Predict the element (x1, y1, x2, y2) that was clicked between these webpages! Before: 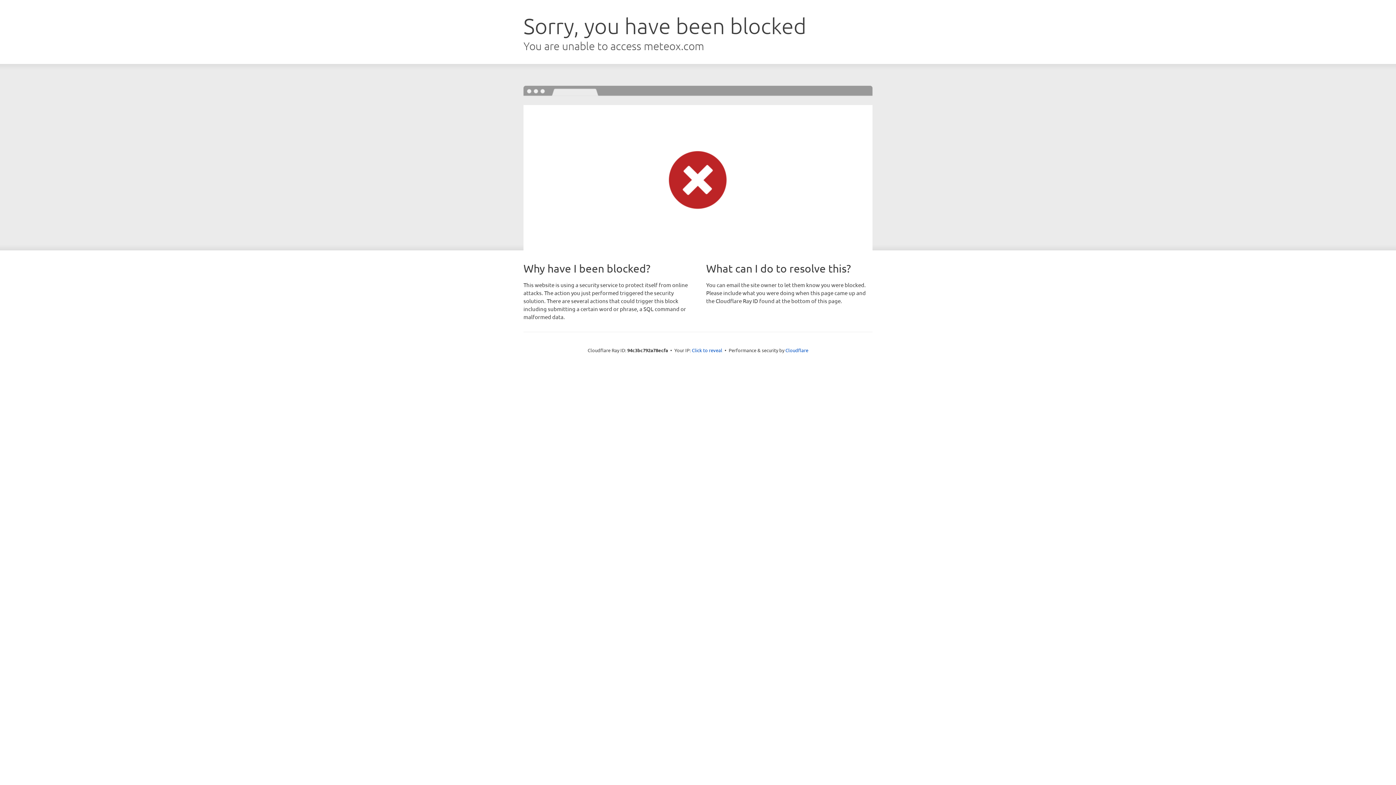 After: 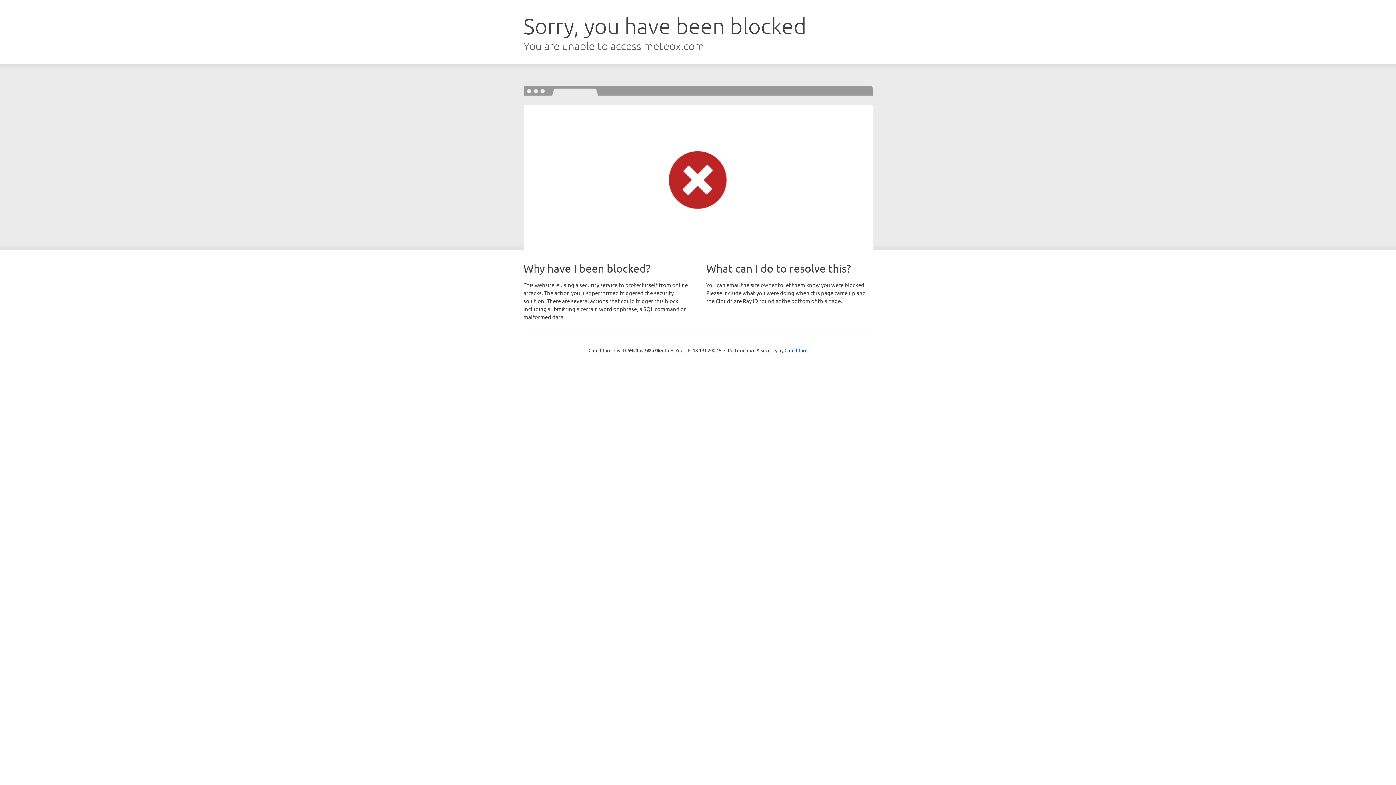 Action: label: Click to reveal bbox: (692, 346, 722, 353)